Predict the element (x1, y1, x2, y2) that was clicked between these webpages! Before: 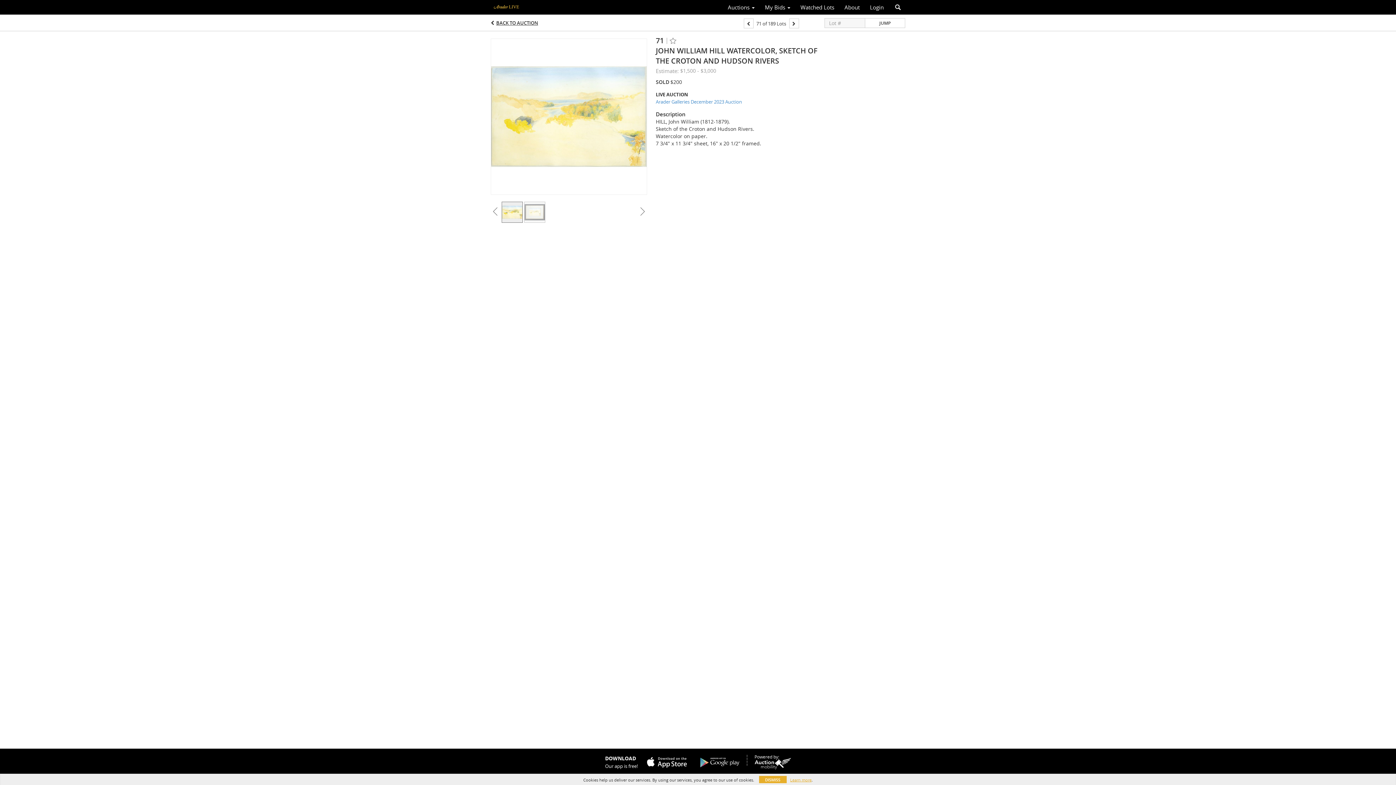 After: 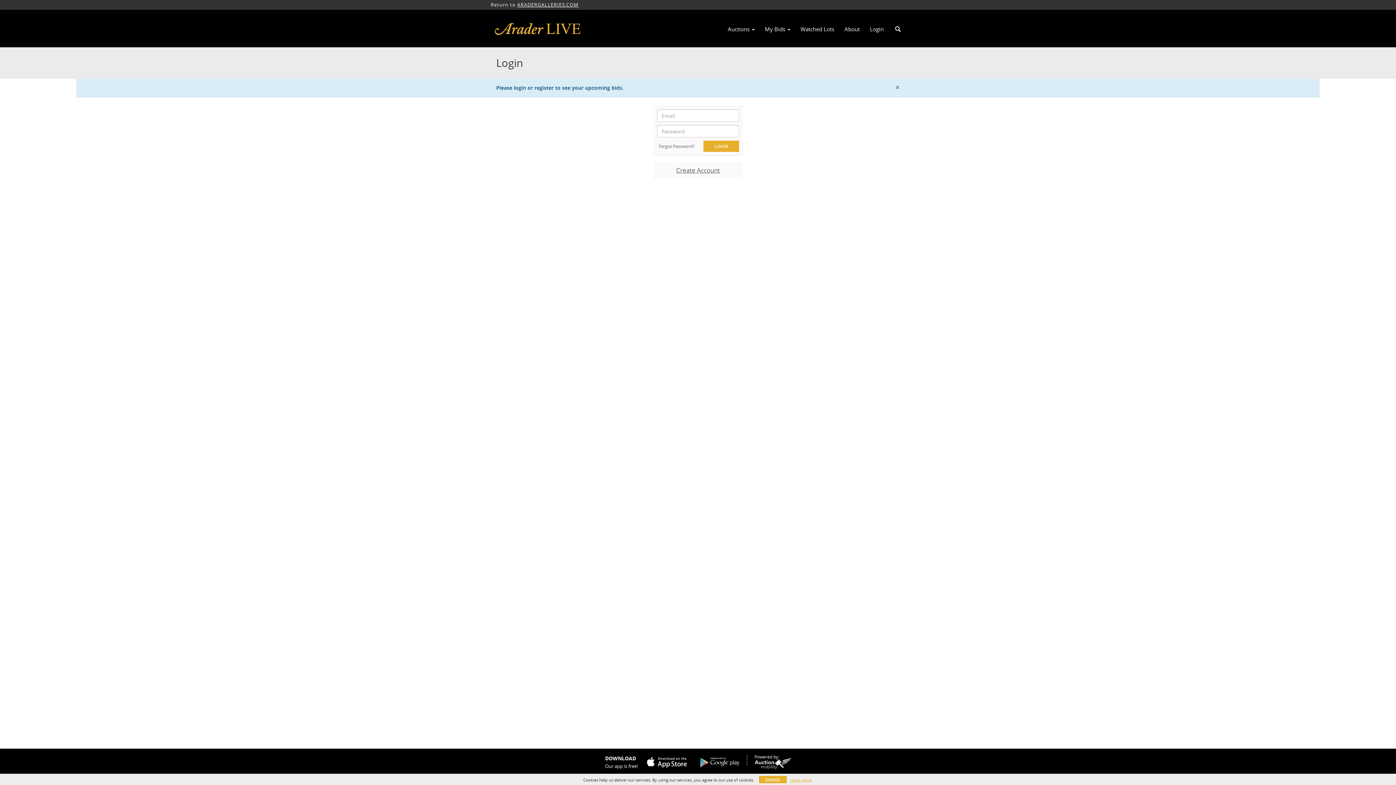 Action: label: My Bids  bbox: (760, 1, 795, 13)